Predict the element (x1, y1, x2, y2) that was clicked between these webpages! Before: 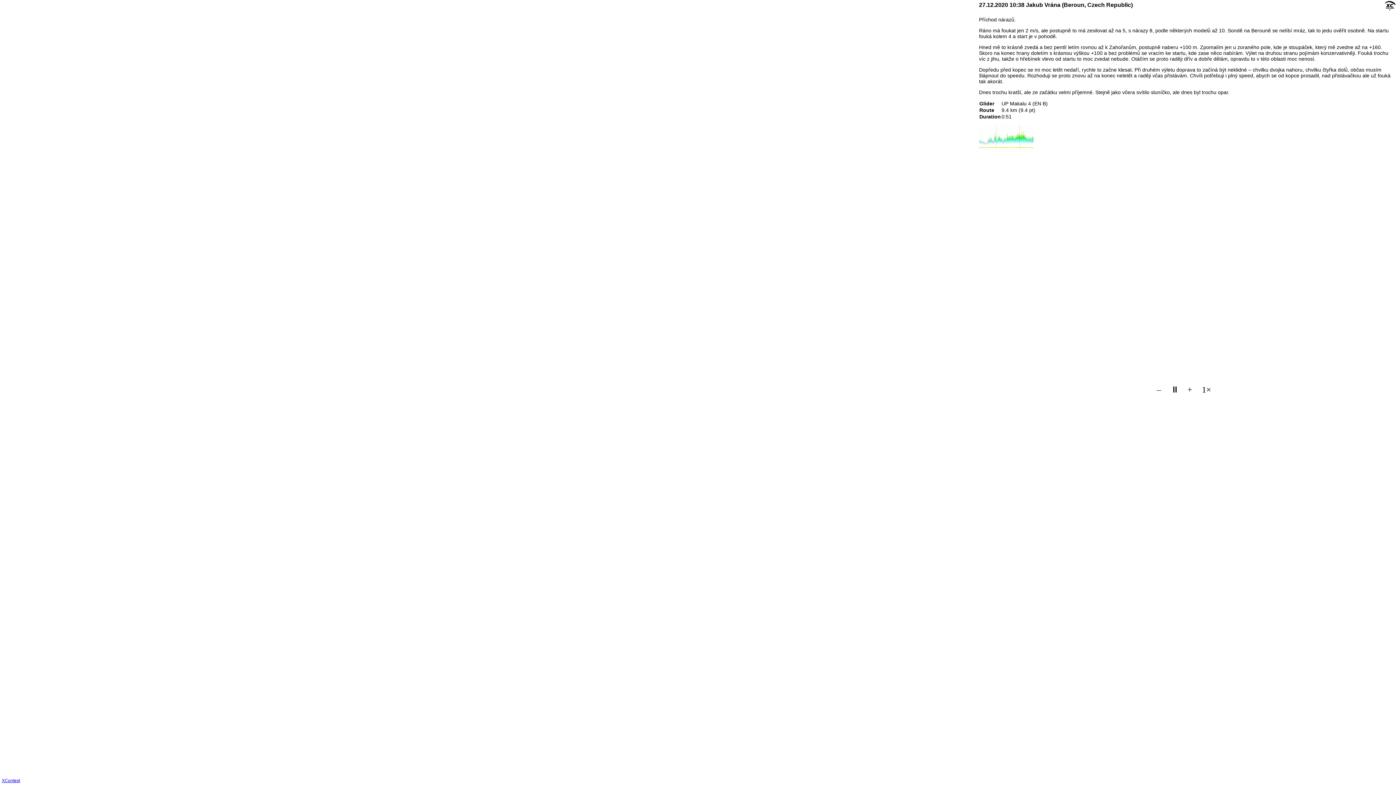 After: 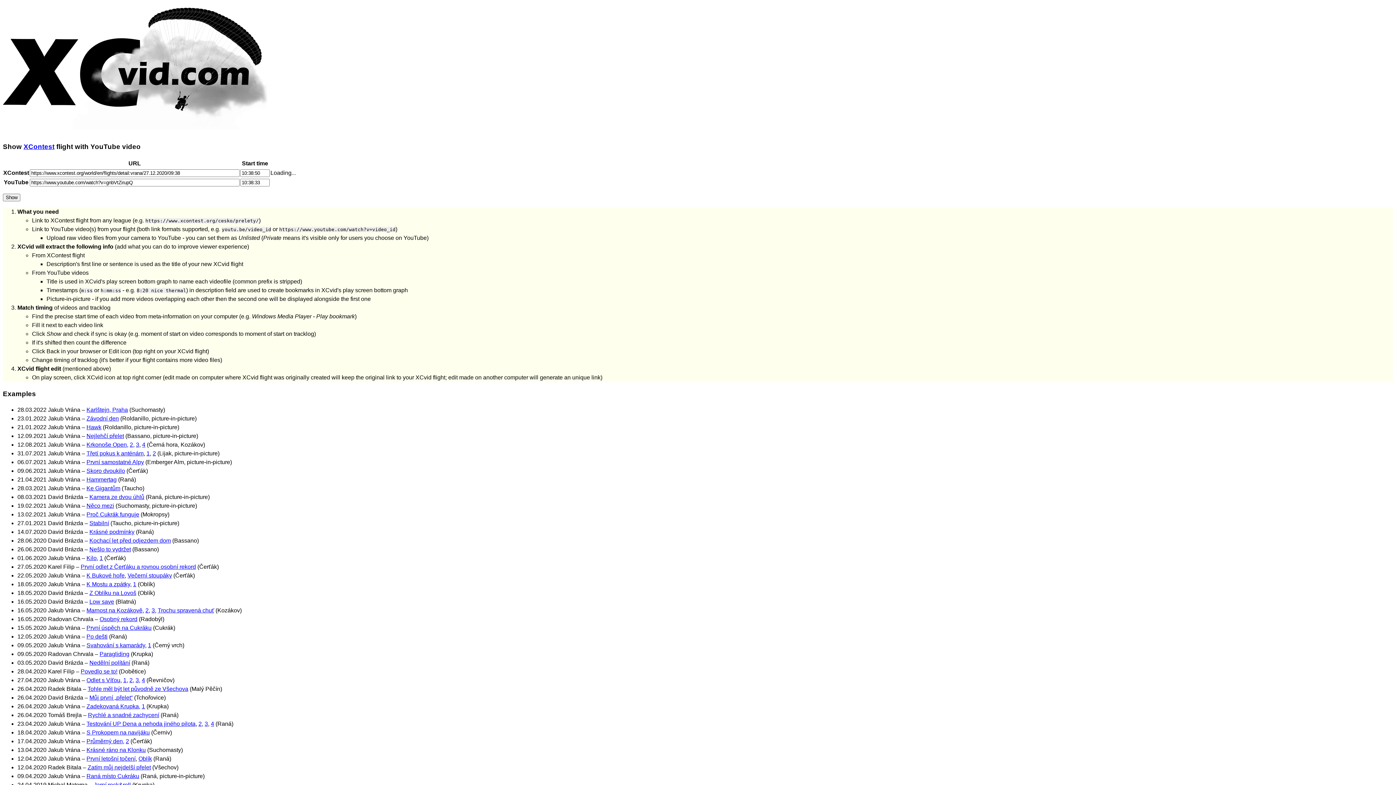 Action: bbox: (1384, 6, 1396, 12)